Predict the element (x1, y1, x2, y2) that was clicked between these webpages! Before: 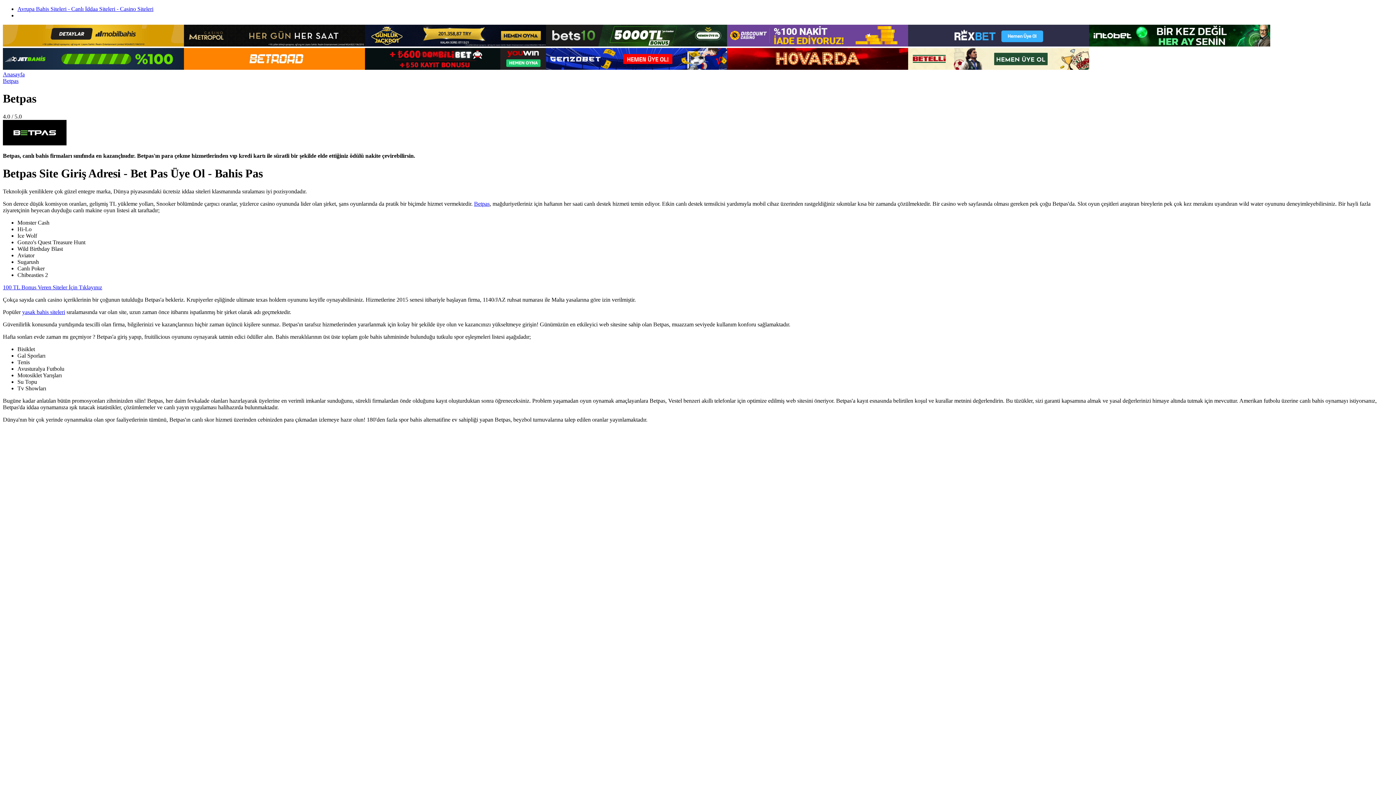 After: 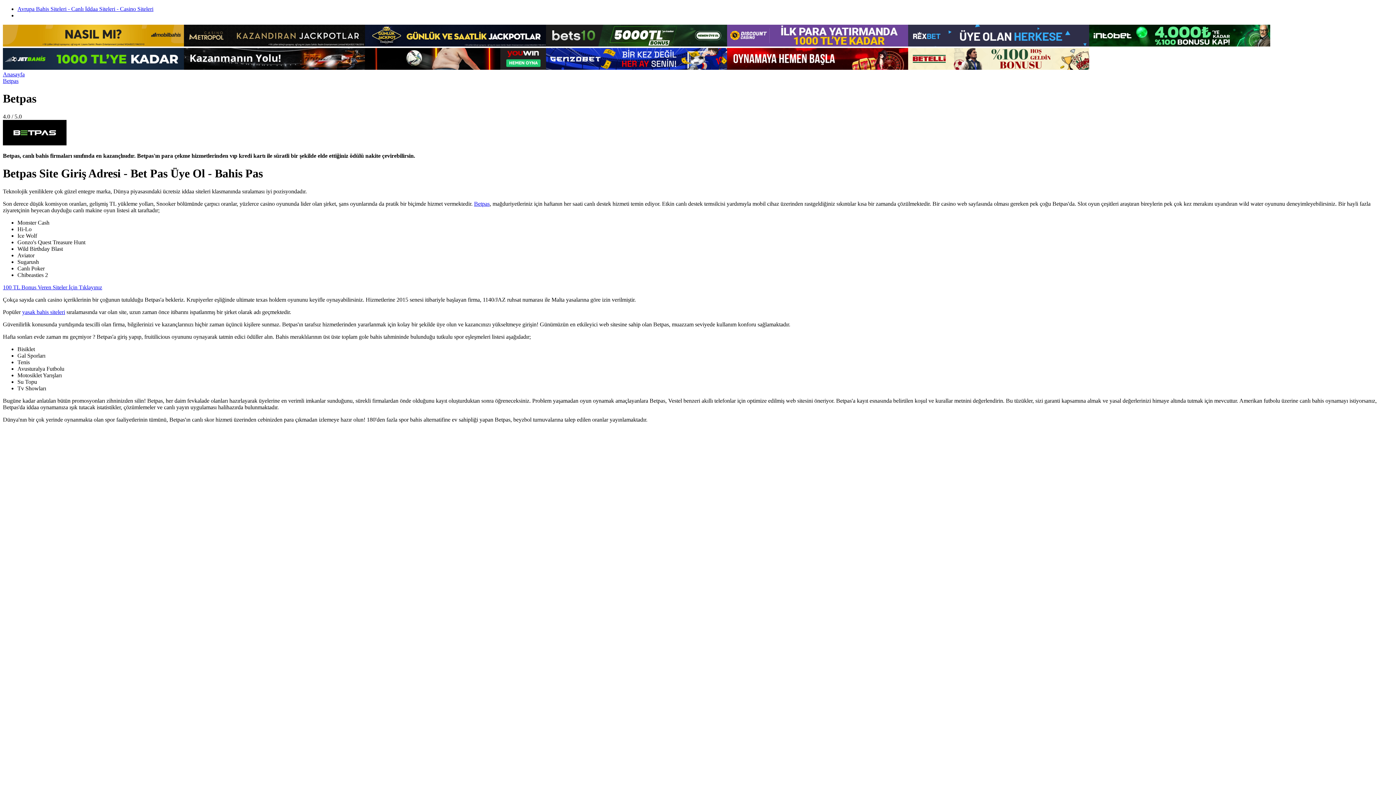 Action: bbox: (184, 41, 365, 47)